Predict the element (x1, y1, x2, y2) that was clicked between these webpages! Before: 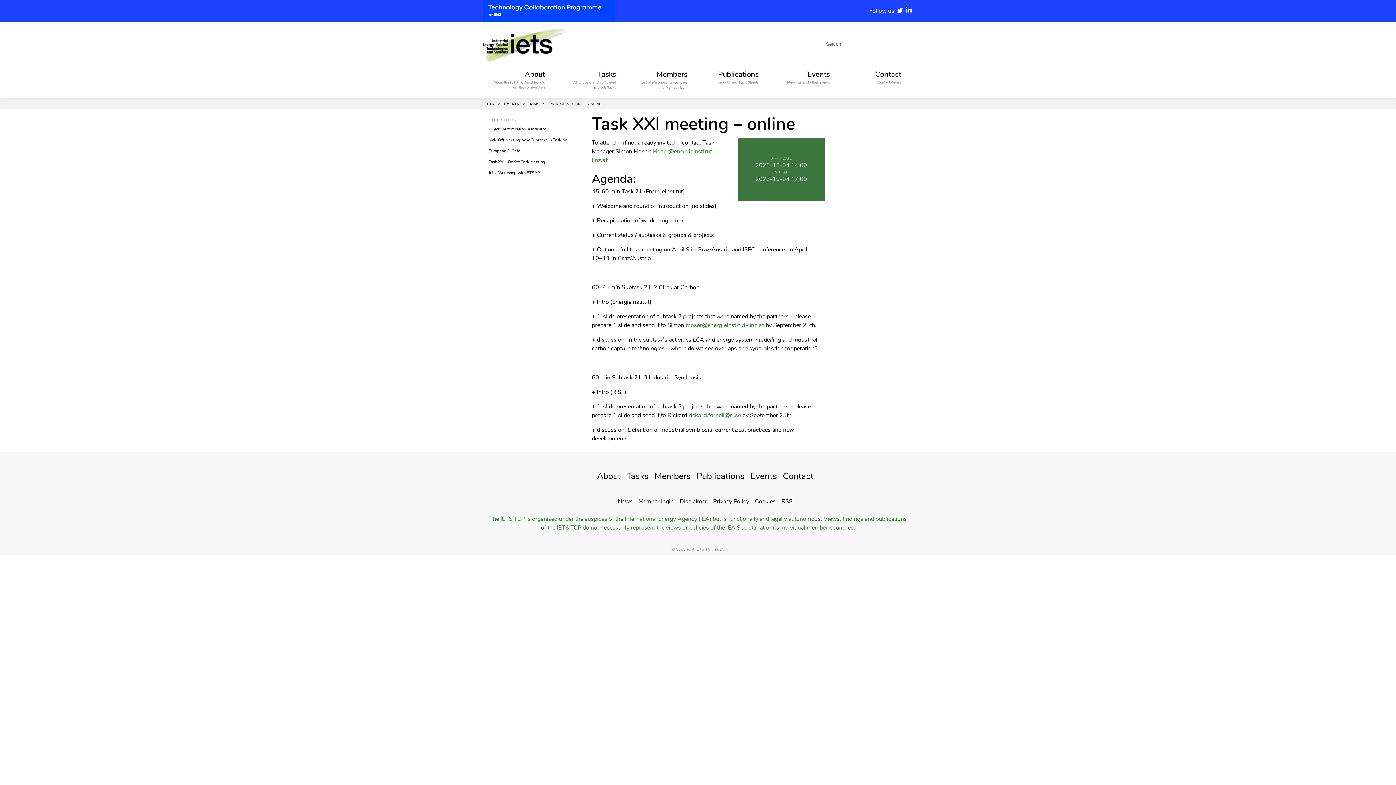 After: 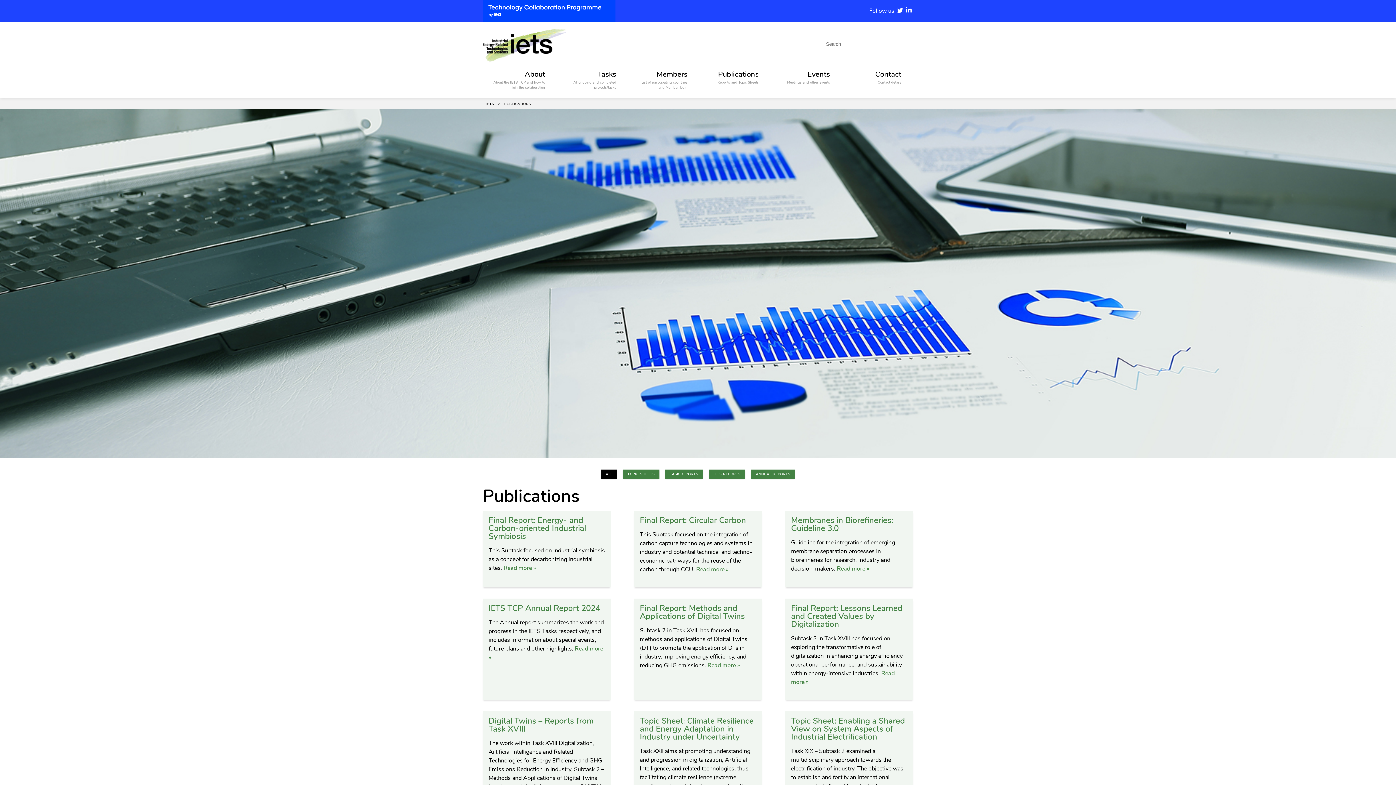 Action: label: Publications bbox: (696, 470, 744, 482)